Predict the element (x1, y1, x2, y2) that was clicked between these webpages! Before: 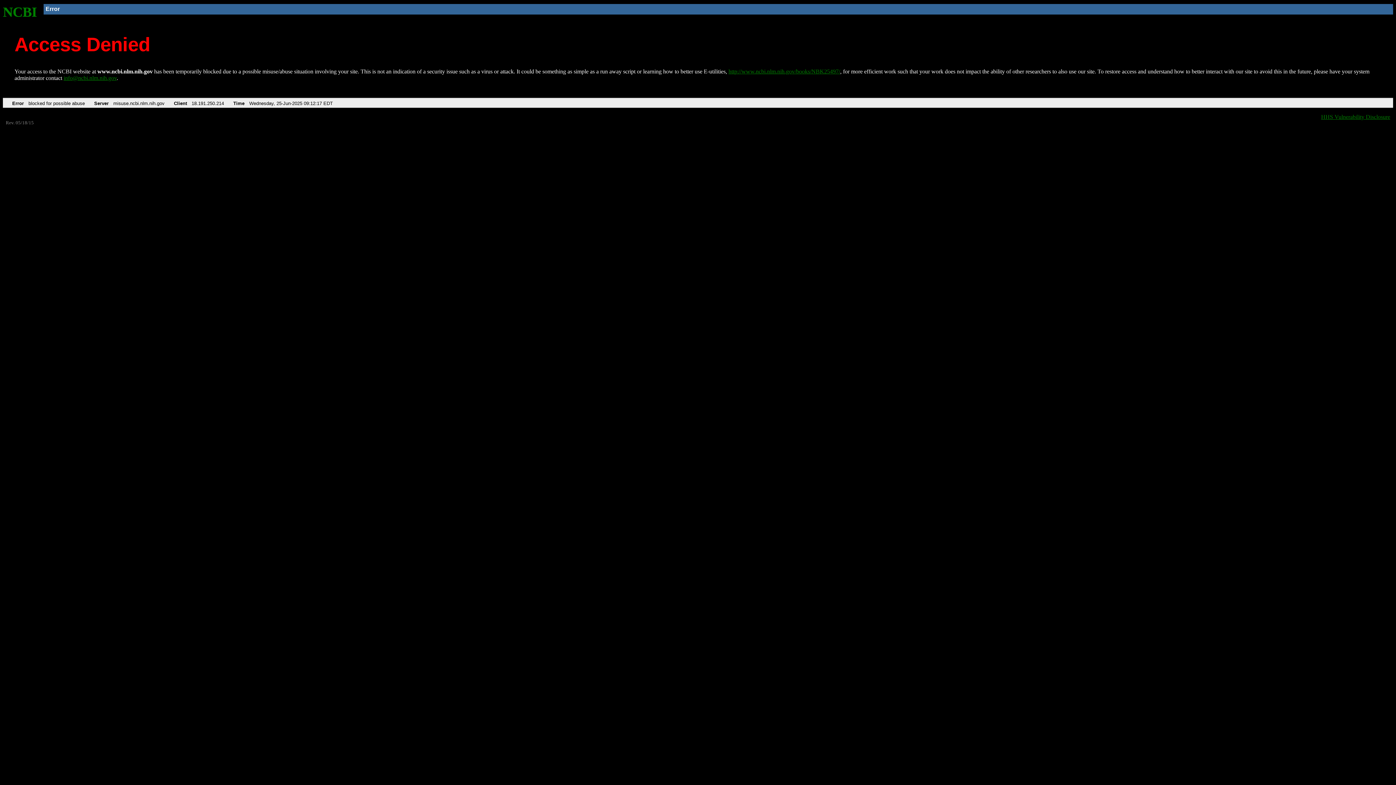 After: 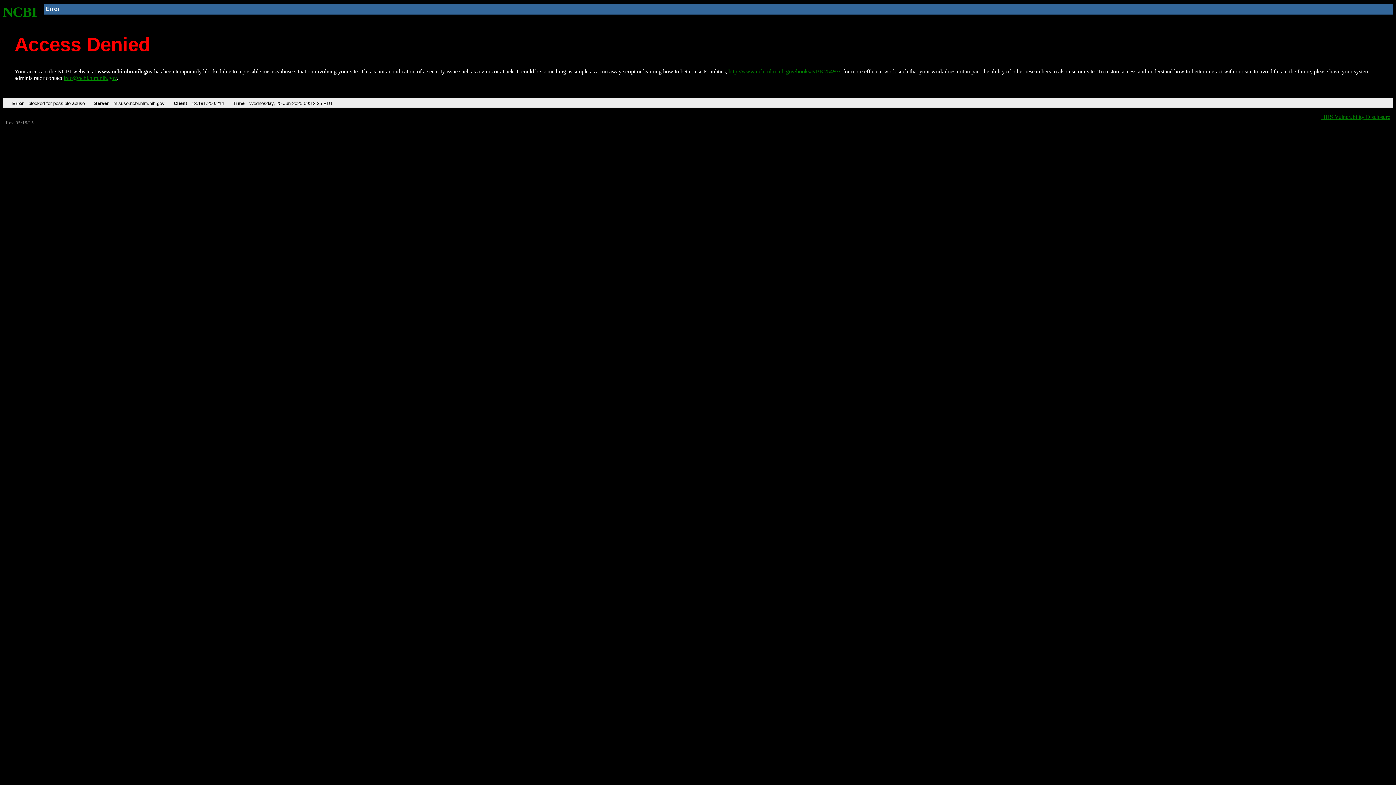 Action: label: http://www.ncbi.nlm.nih.gov/books/NBK25497/ bbox: (728, 68, 840, 74)